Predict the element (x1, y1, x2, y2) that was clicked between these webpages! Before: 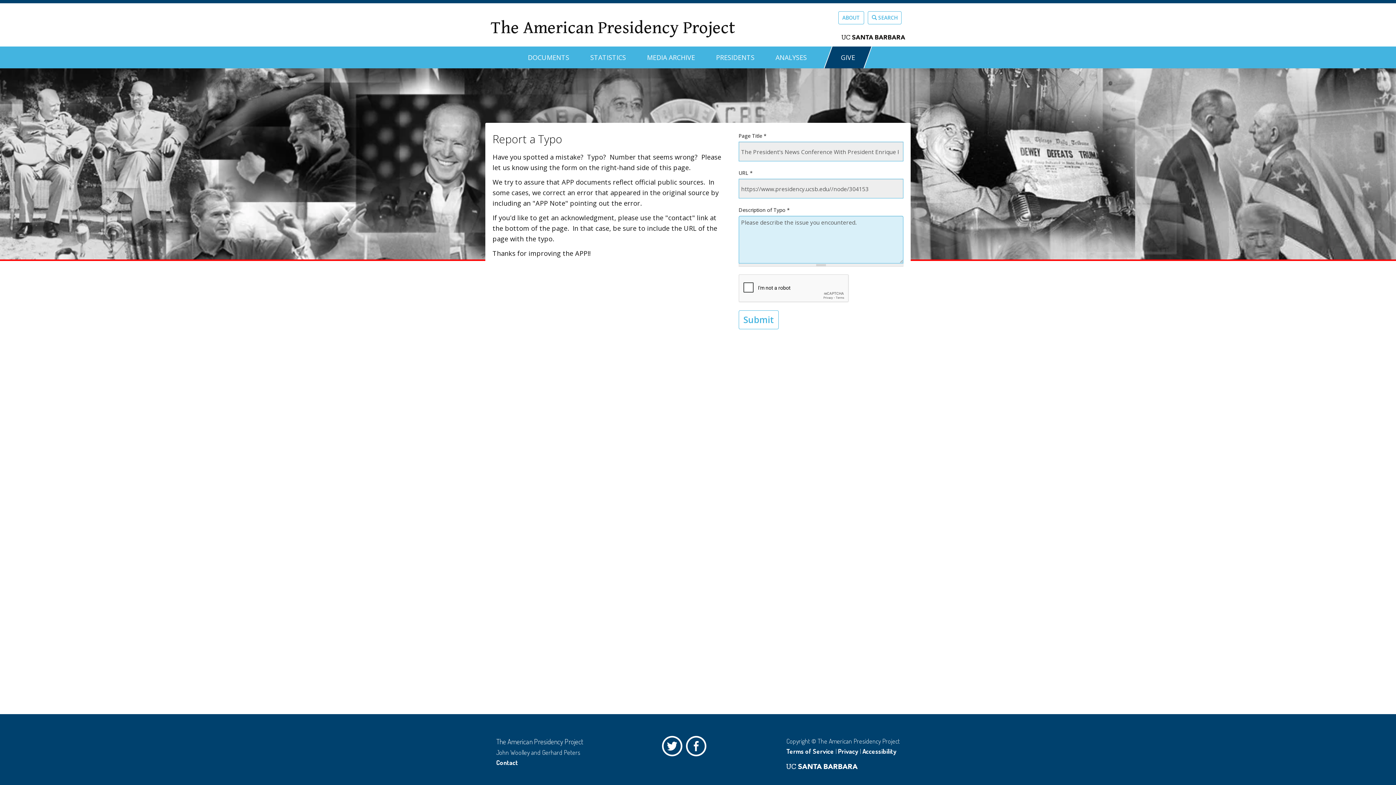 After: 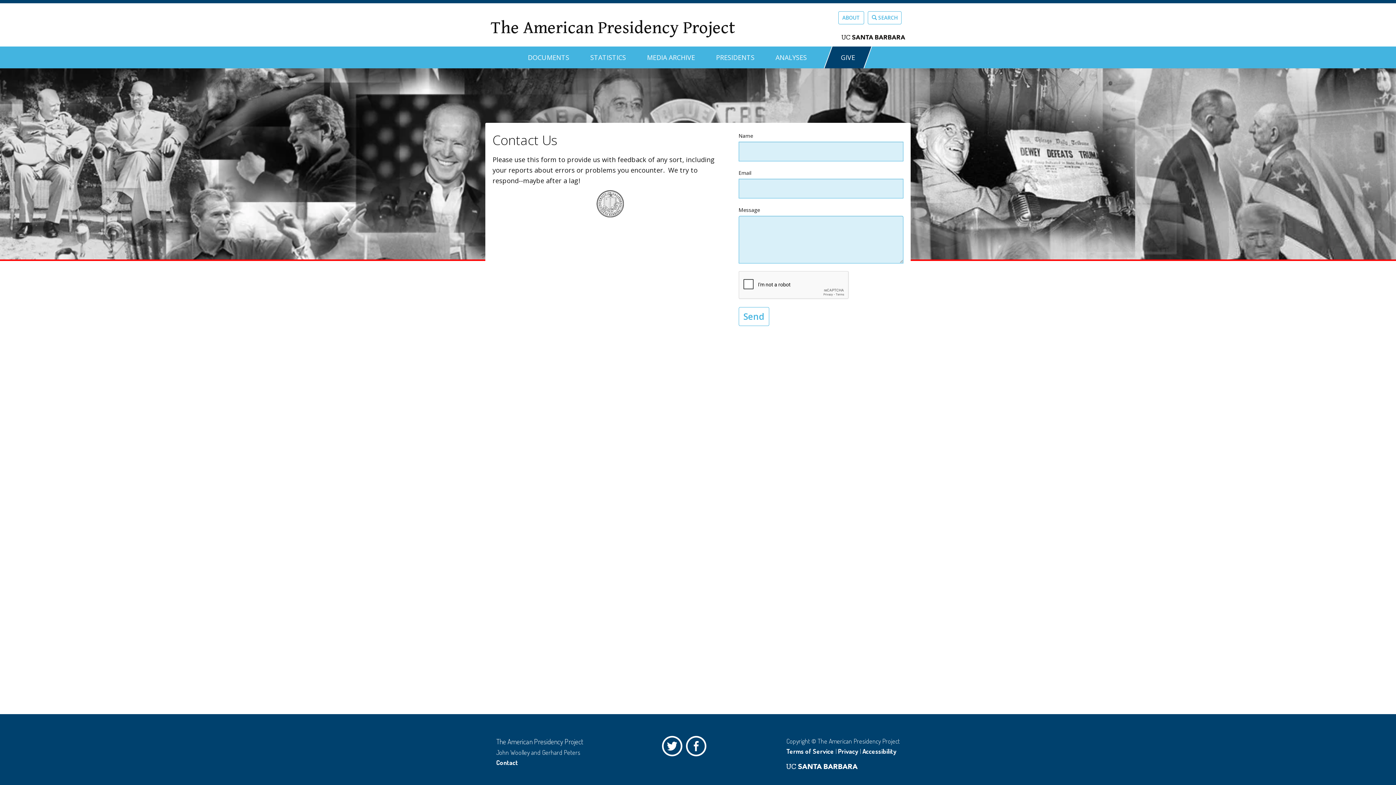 Action: bbox: (496, 758, 518, 766) label: Contact